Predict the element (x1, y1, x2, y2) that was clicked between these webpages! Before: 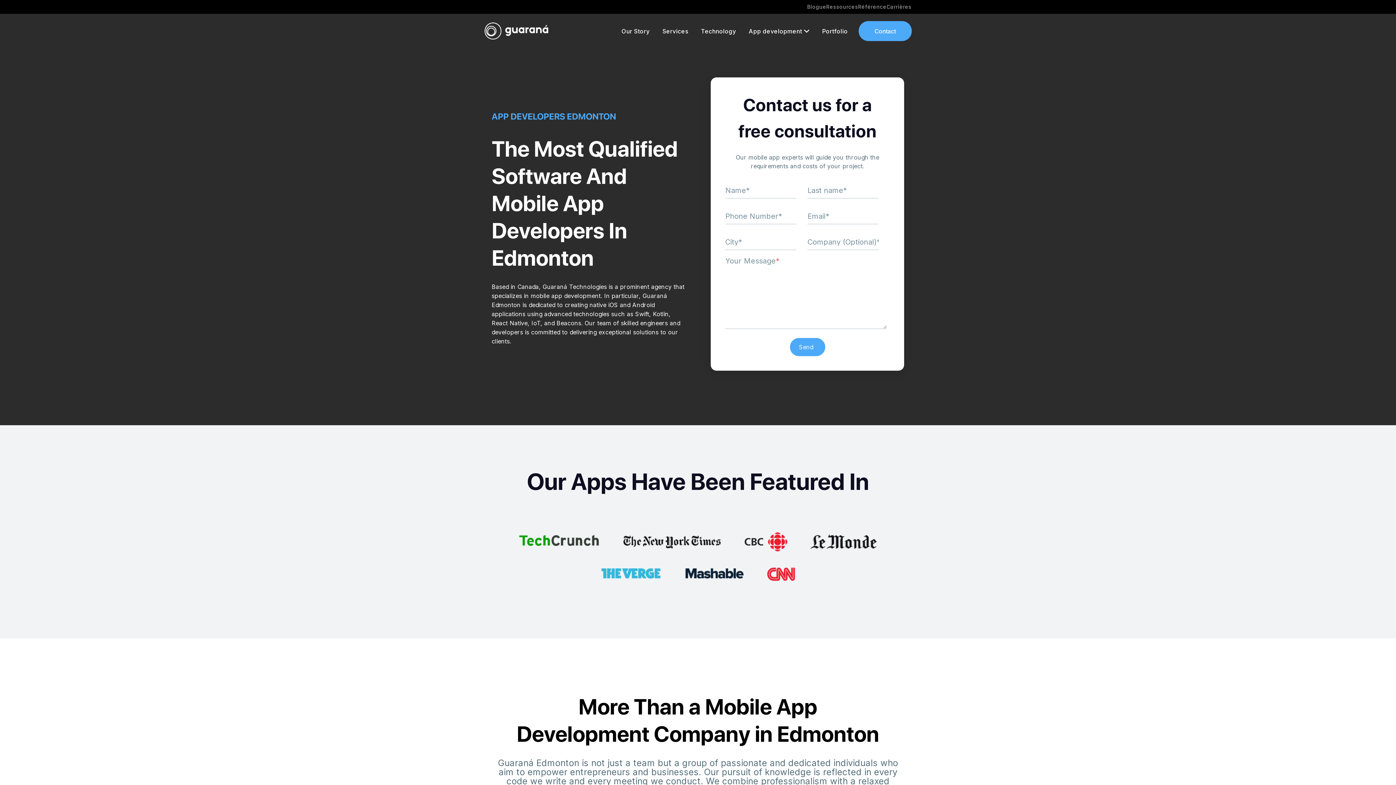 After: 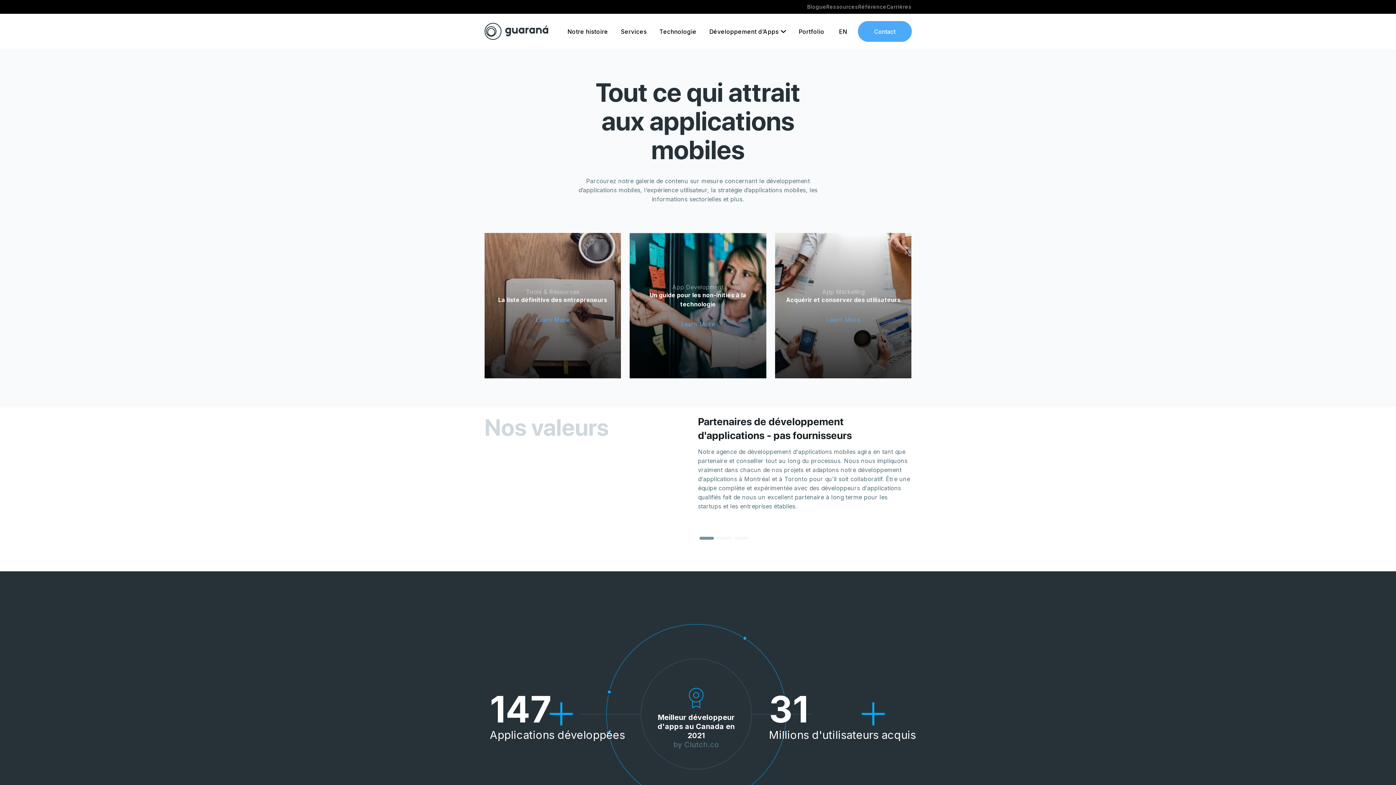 Action: bbox: (826, 4, 858, 9) label: Ressources